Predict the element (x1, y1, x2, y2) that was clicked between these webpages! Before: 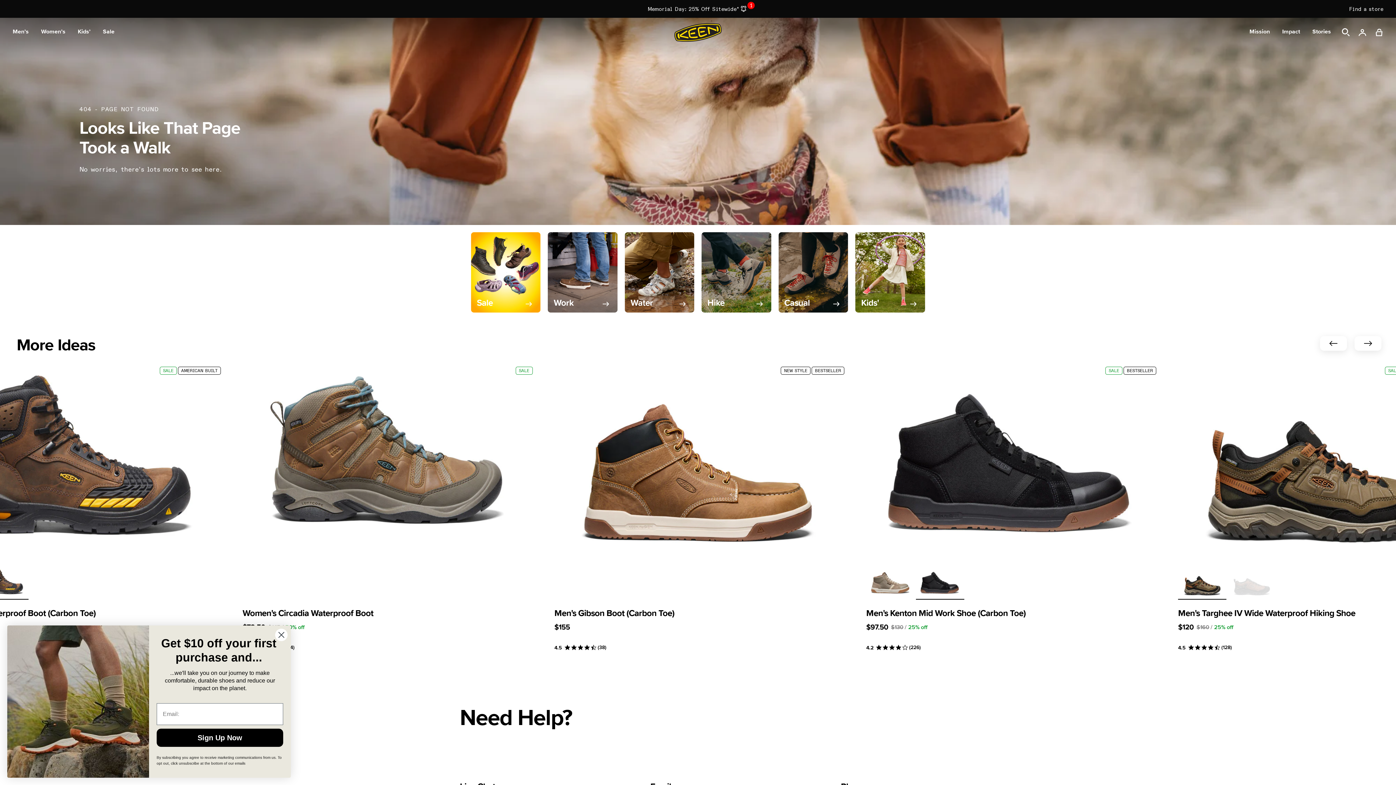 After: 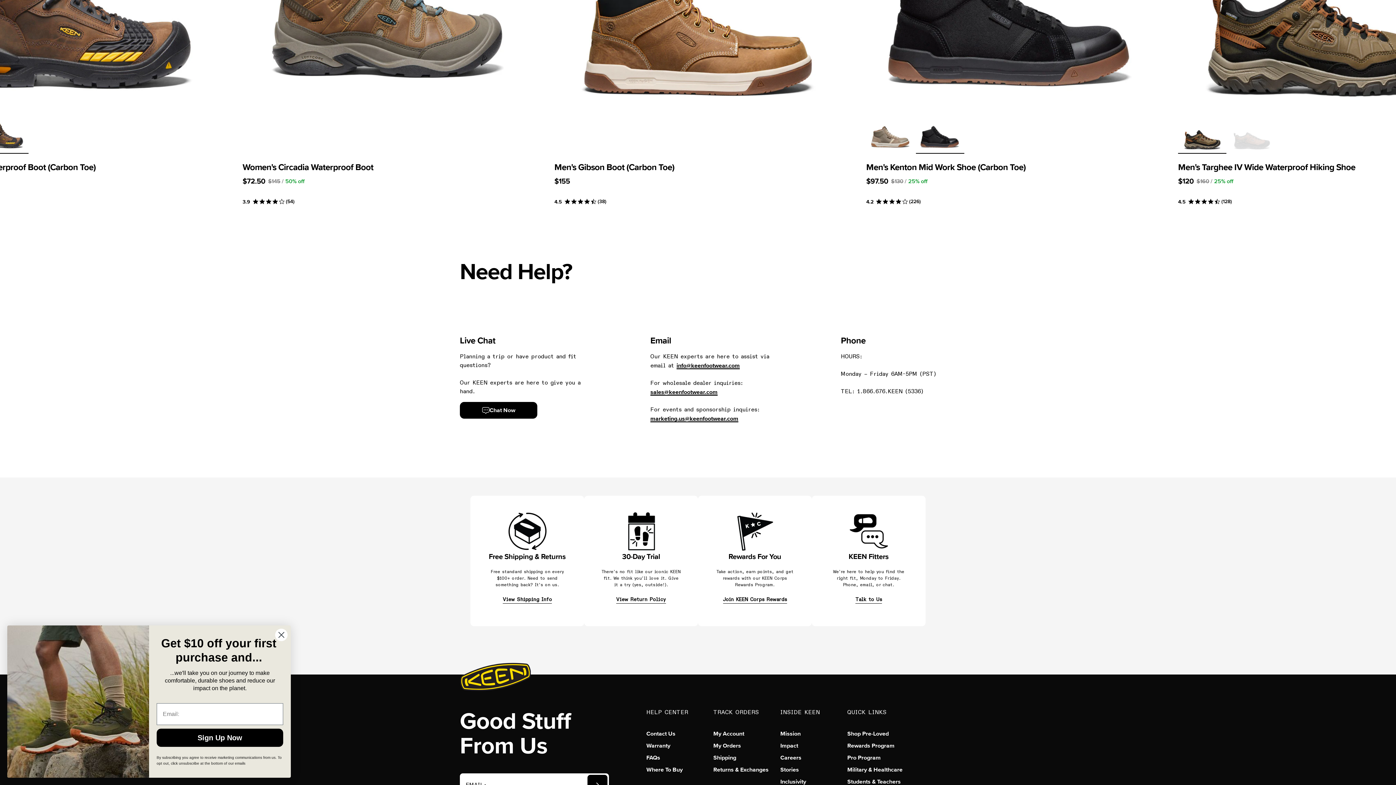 Action: label: sales@keenfootwear.com bbox: (650, 506, 717, 513)